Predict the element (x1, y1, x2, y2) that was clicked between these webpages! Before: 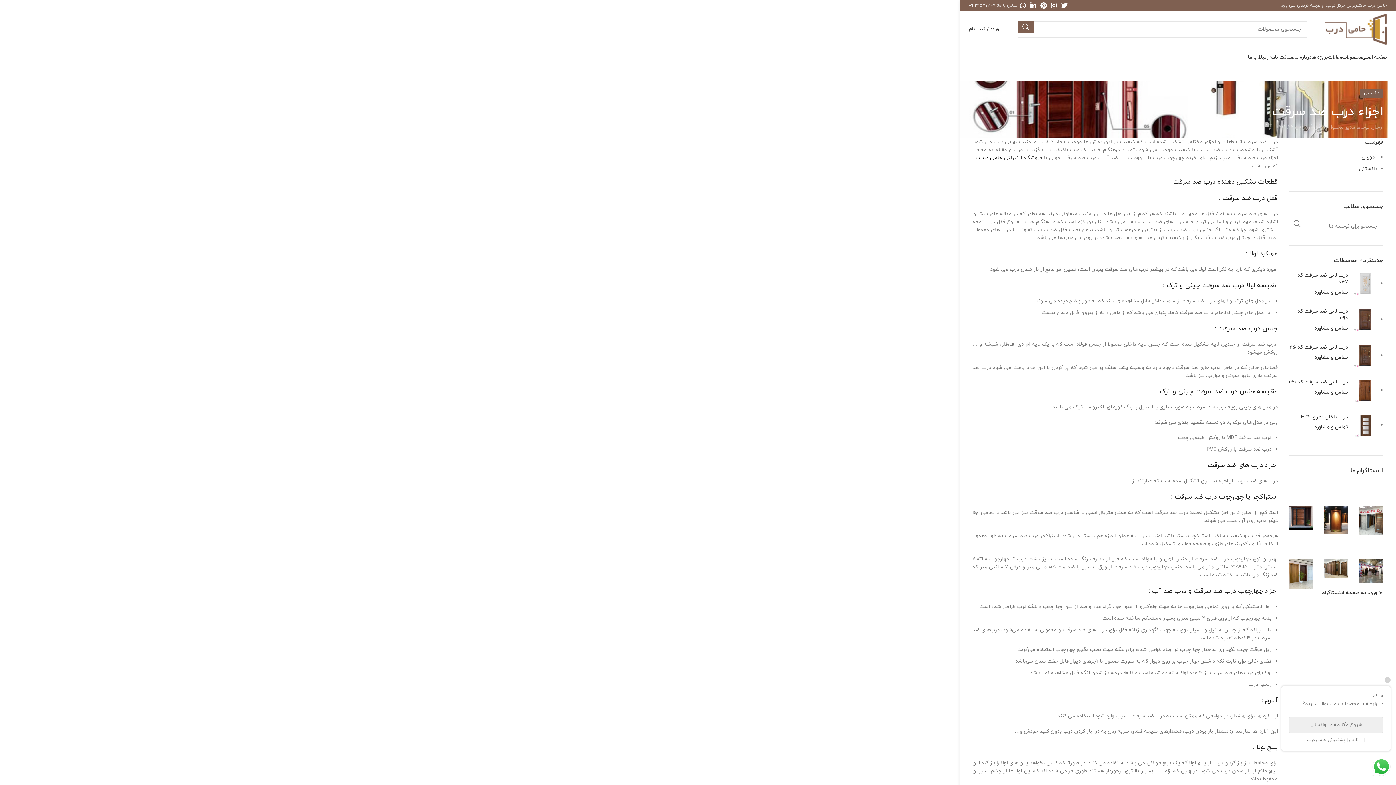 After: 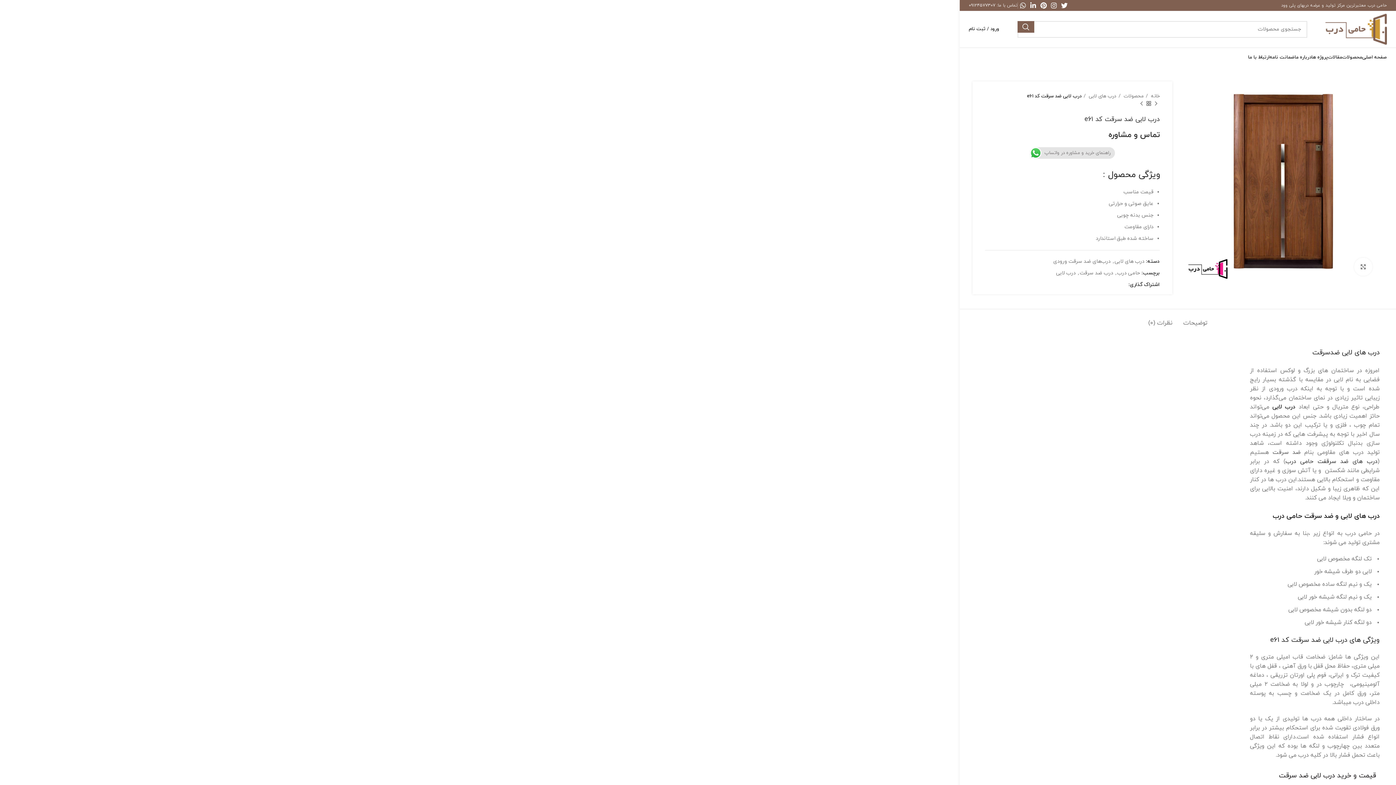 Action: label: درب لابی ضد سرقت کد e61 bbox: (1289, 378, 1348, 385)